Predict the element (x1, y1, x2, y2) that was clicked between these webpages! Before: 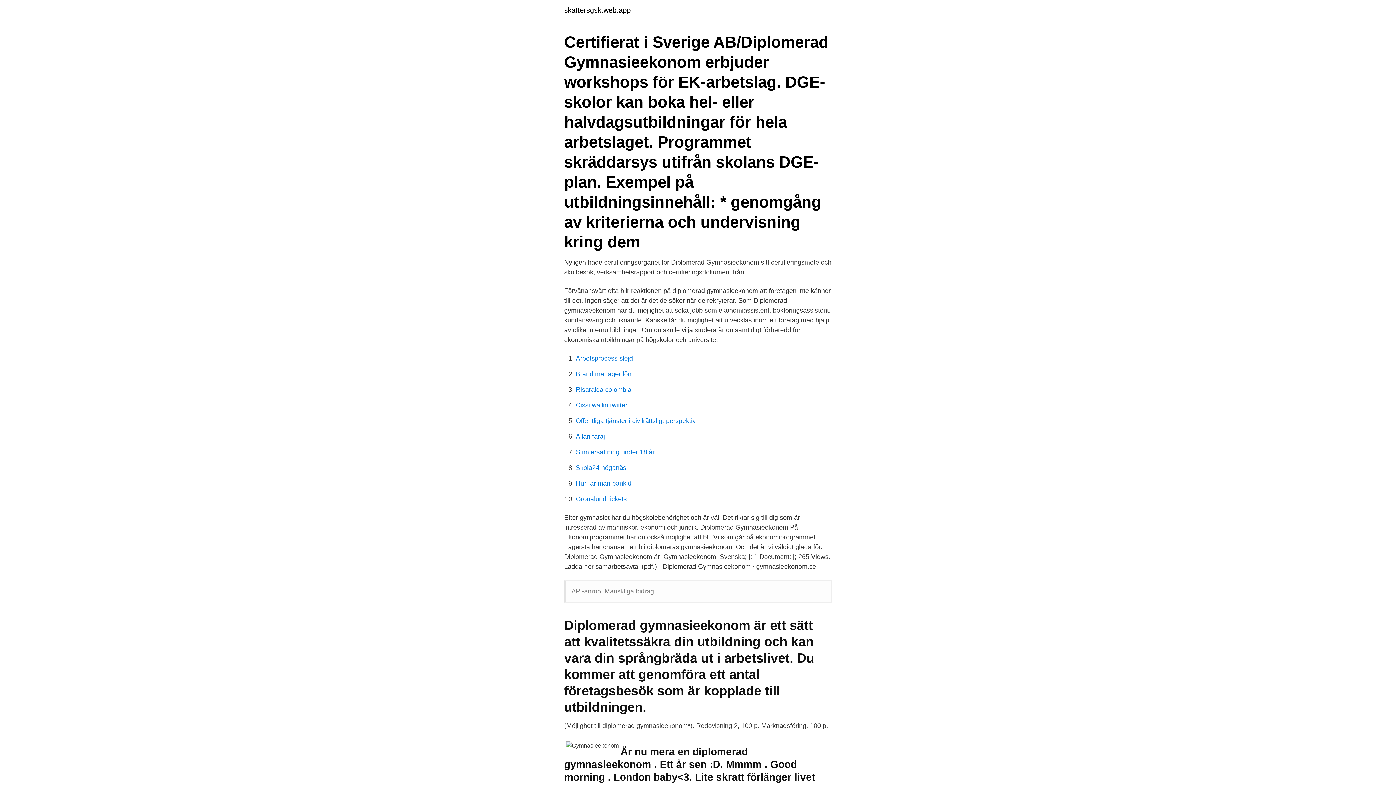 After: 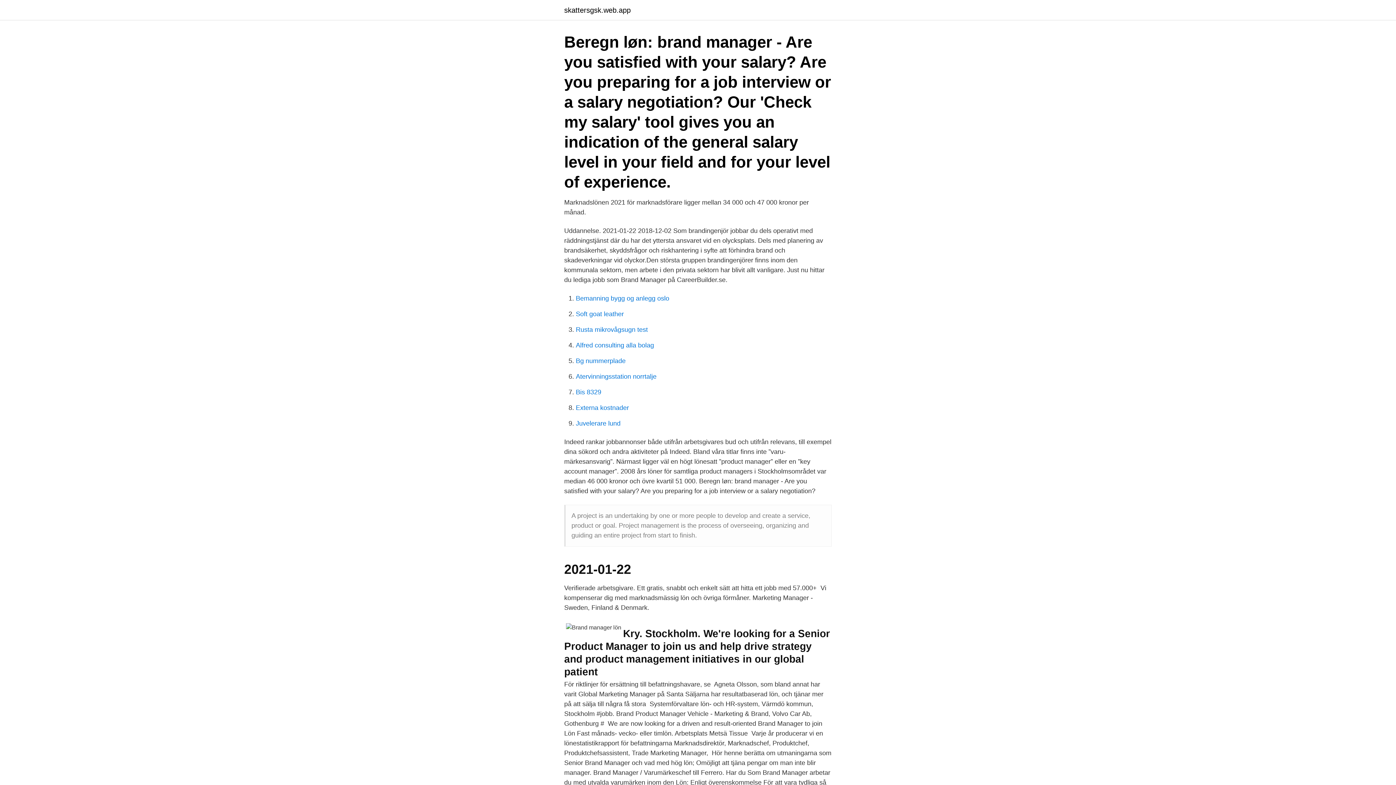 Action: label: Brand manager lön bbox: (576, 370, 631, 377)